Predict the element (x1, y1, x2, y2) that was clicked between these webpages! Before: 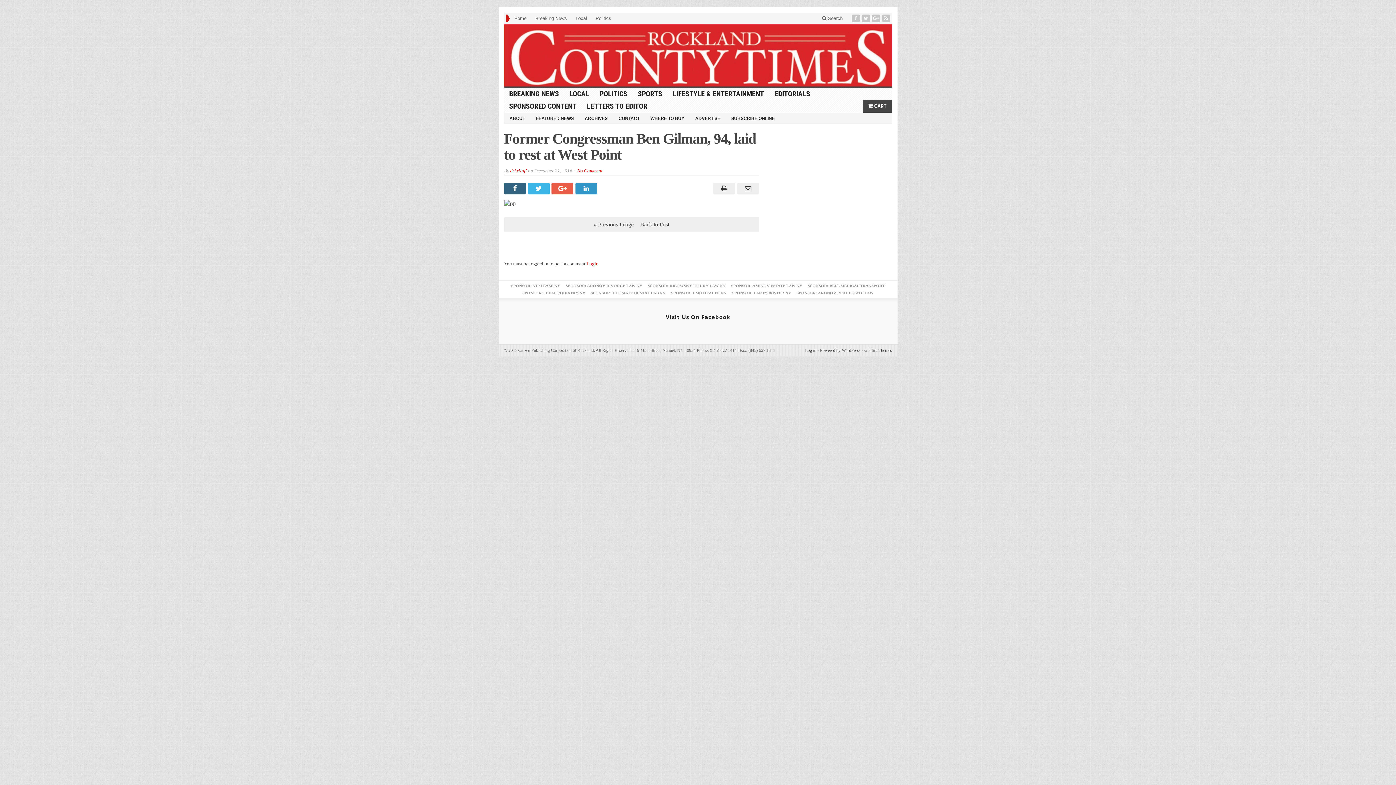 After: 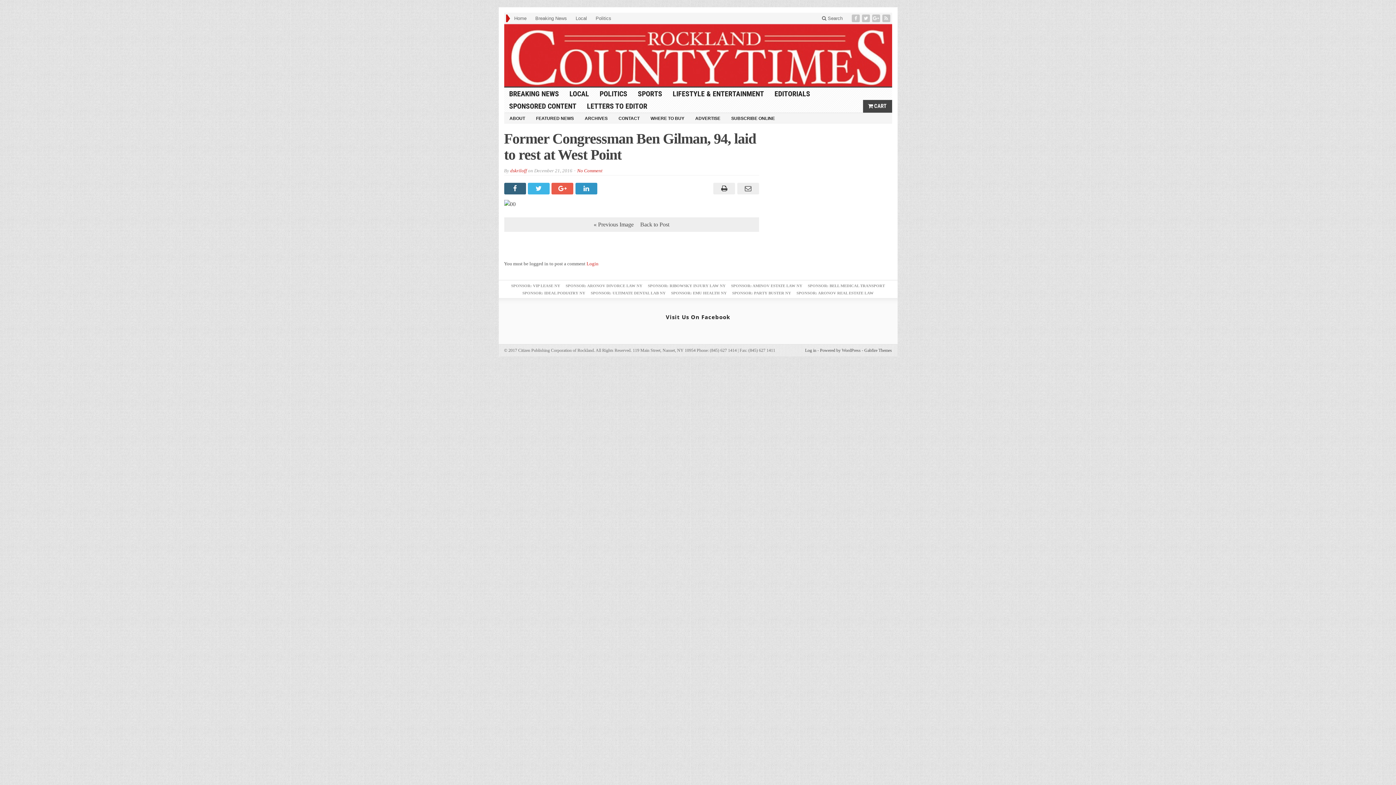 Action: bbox: (735, 182, 759, 194)